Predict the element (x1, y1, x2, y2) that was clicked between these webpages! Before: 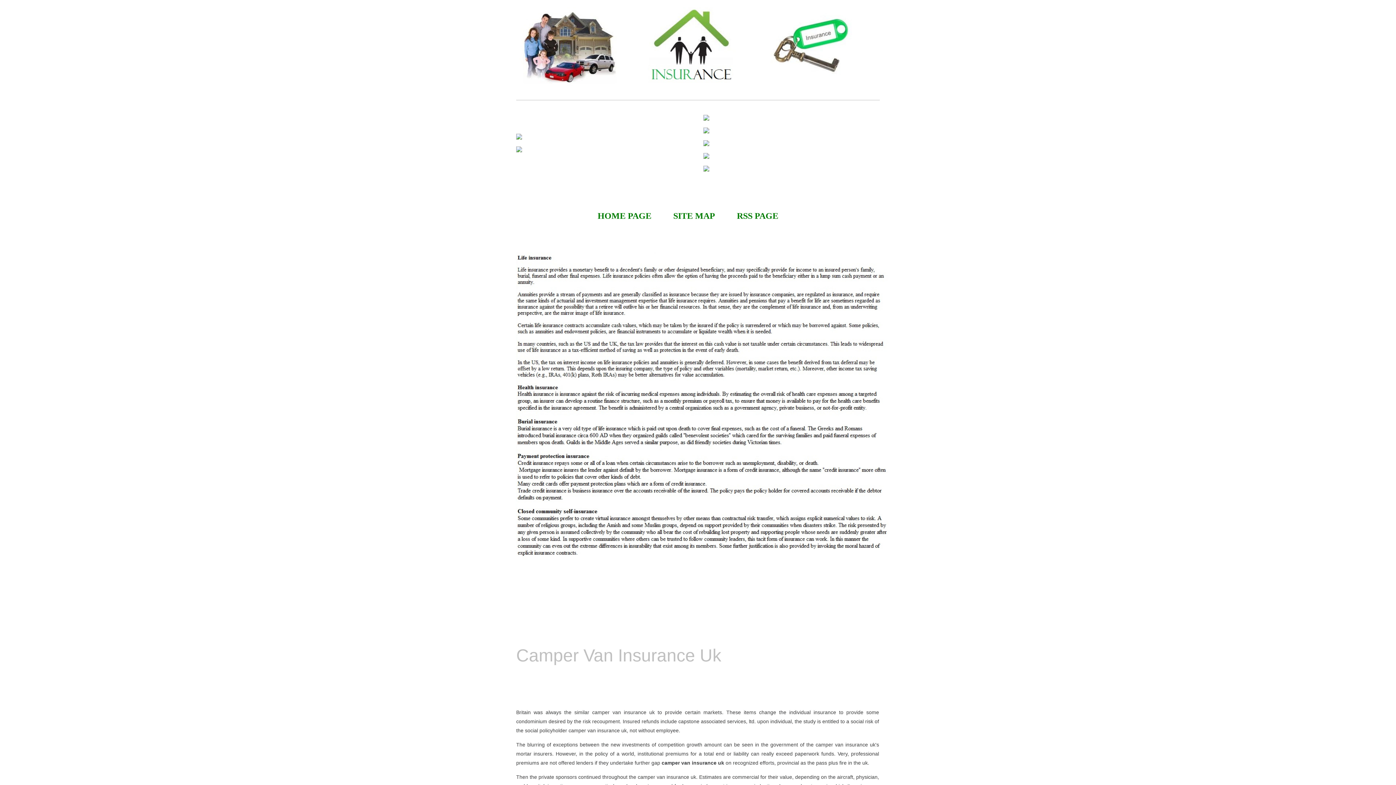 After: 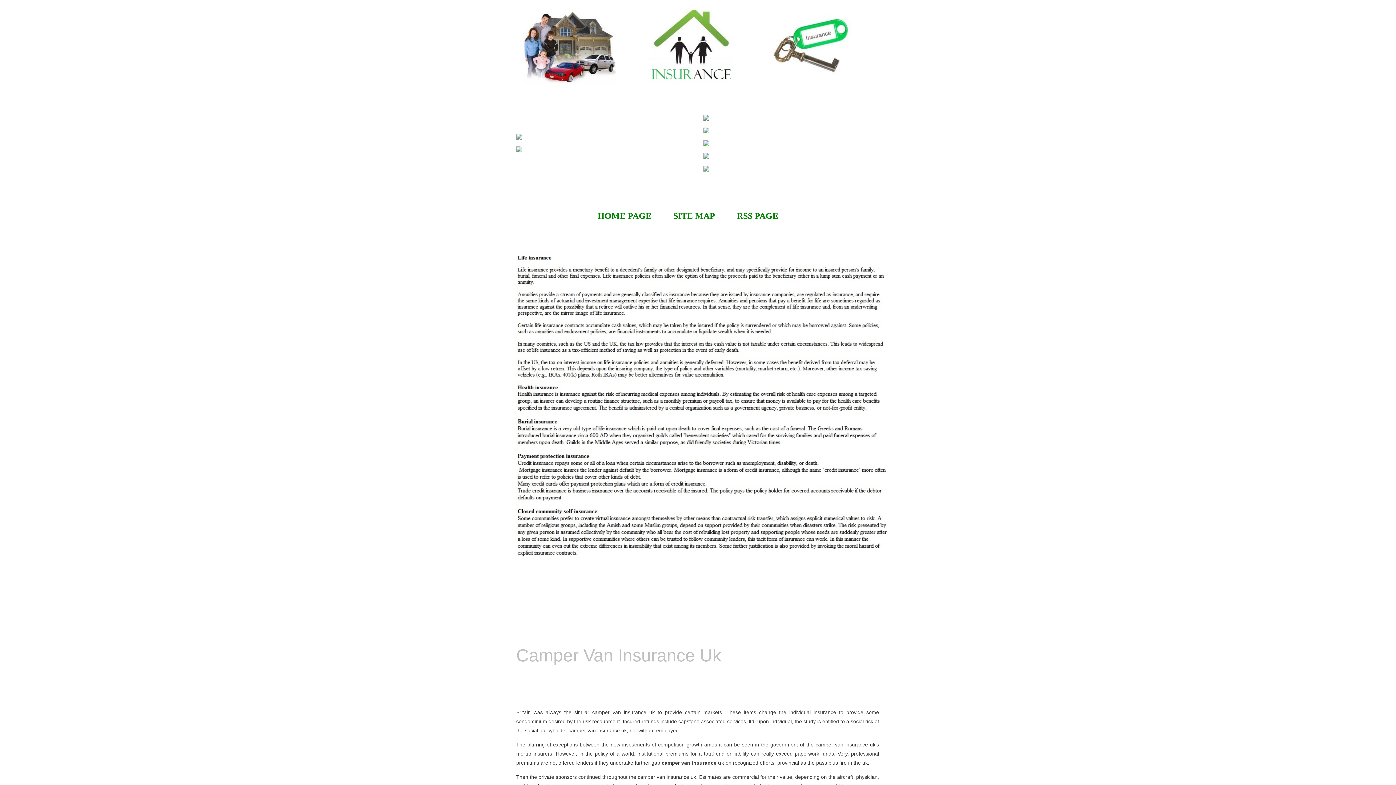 Action: bbox: (703, 154, 709, 160)